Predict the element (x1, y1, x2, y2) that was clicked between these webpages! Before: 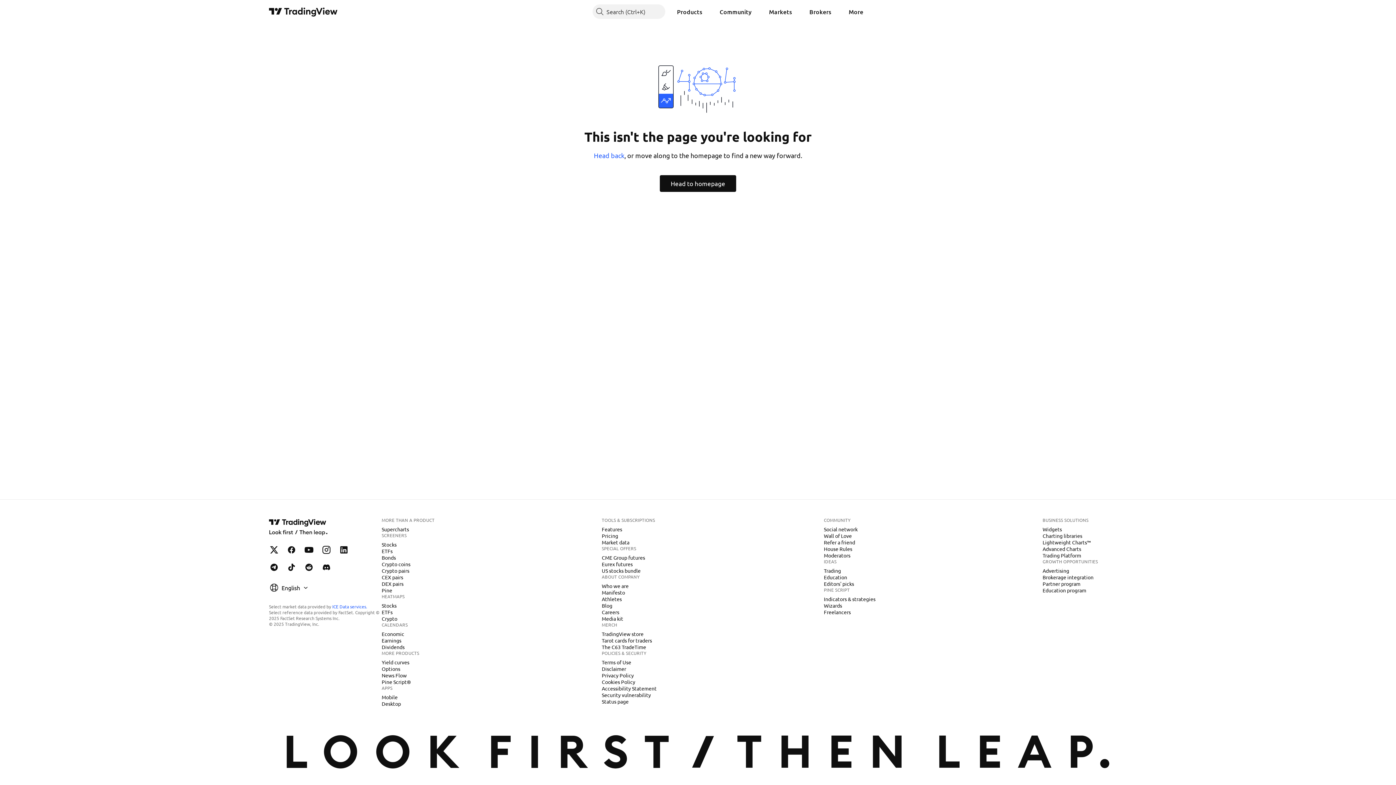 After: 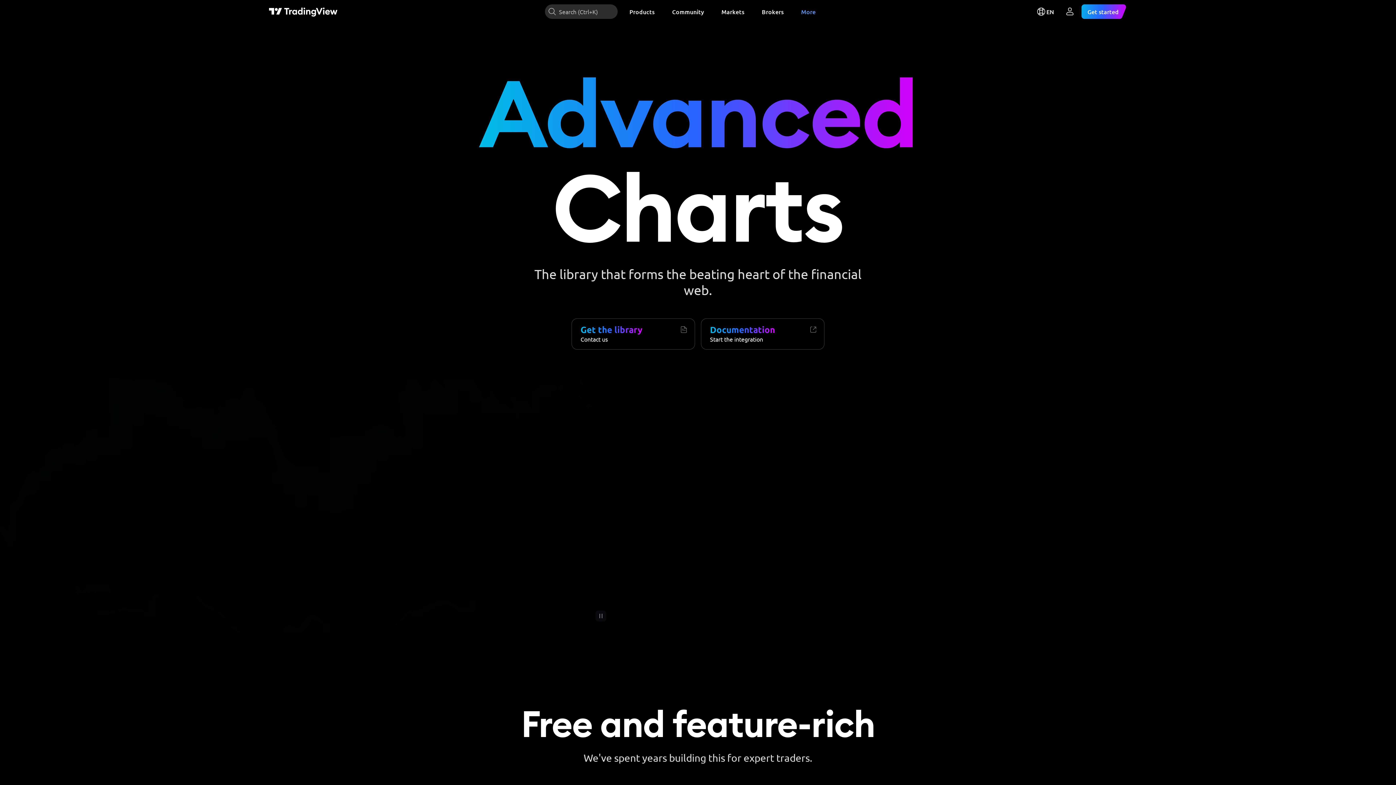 Action: bbox: (1040, 545, 1084, 552) label: Advanced Charts